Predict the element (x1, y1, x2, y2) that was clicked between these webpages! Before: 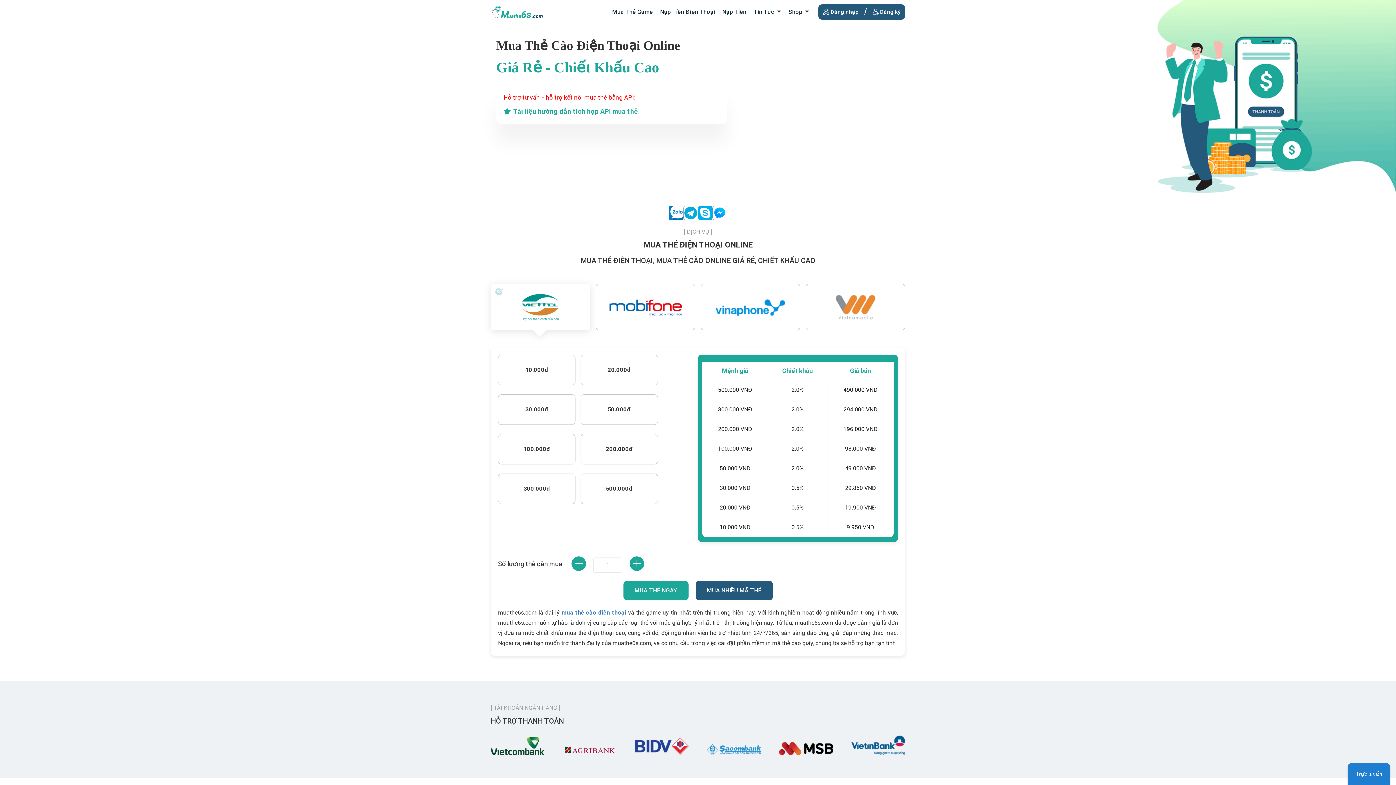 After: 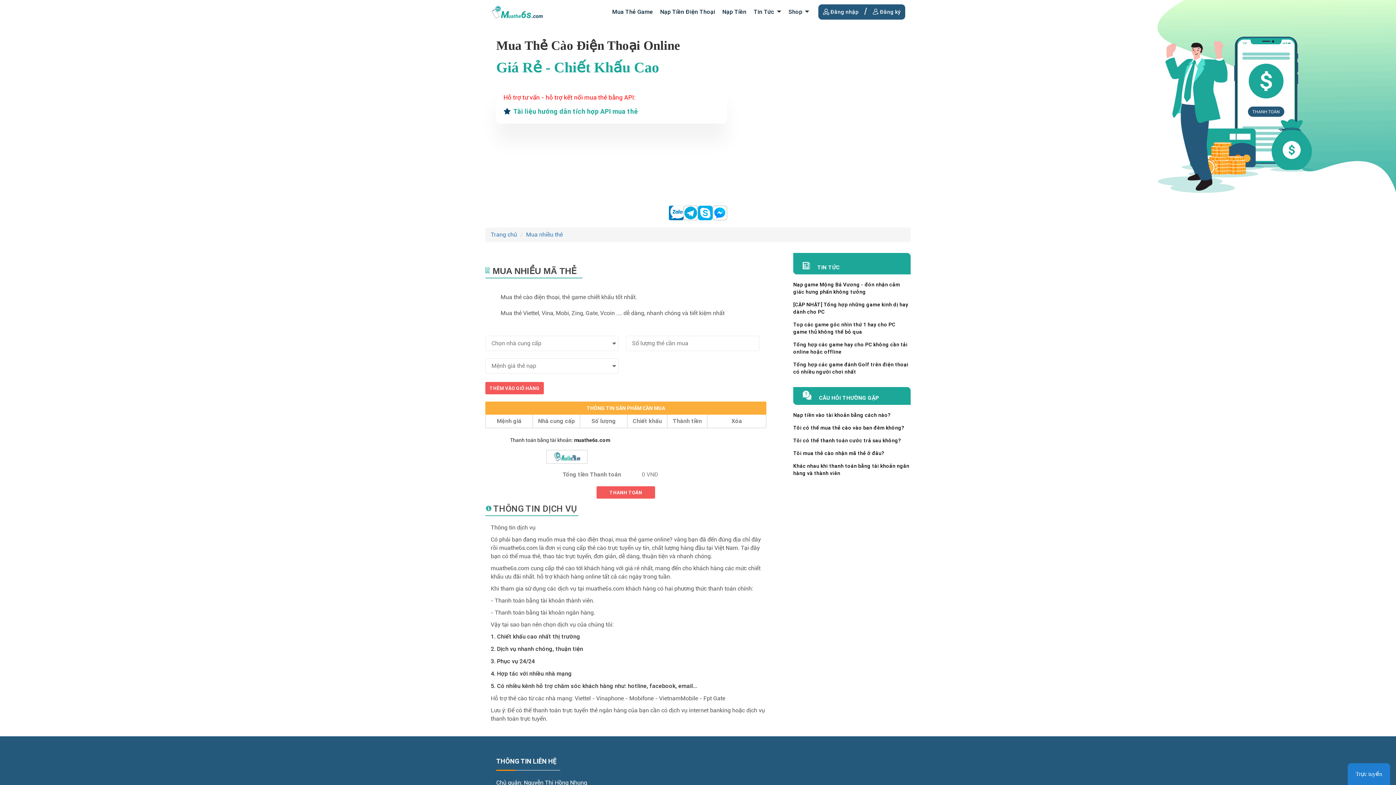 Action: bbox: (695, 581, 772, 600) label: MUA NHIỀU MÃ THẺ